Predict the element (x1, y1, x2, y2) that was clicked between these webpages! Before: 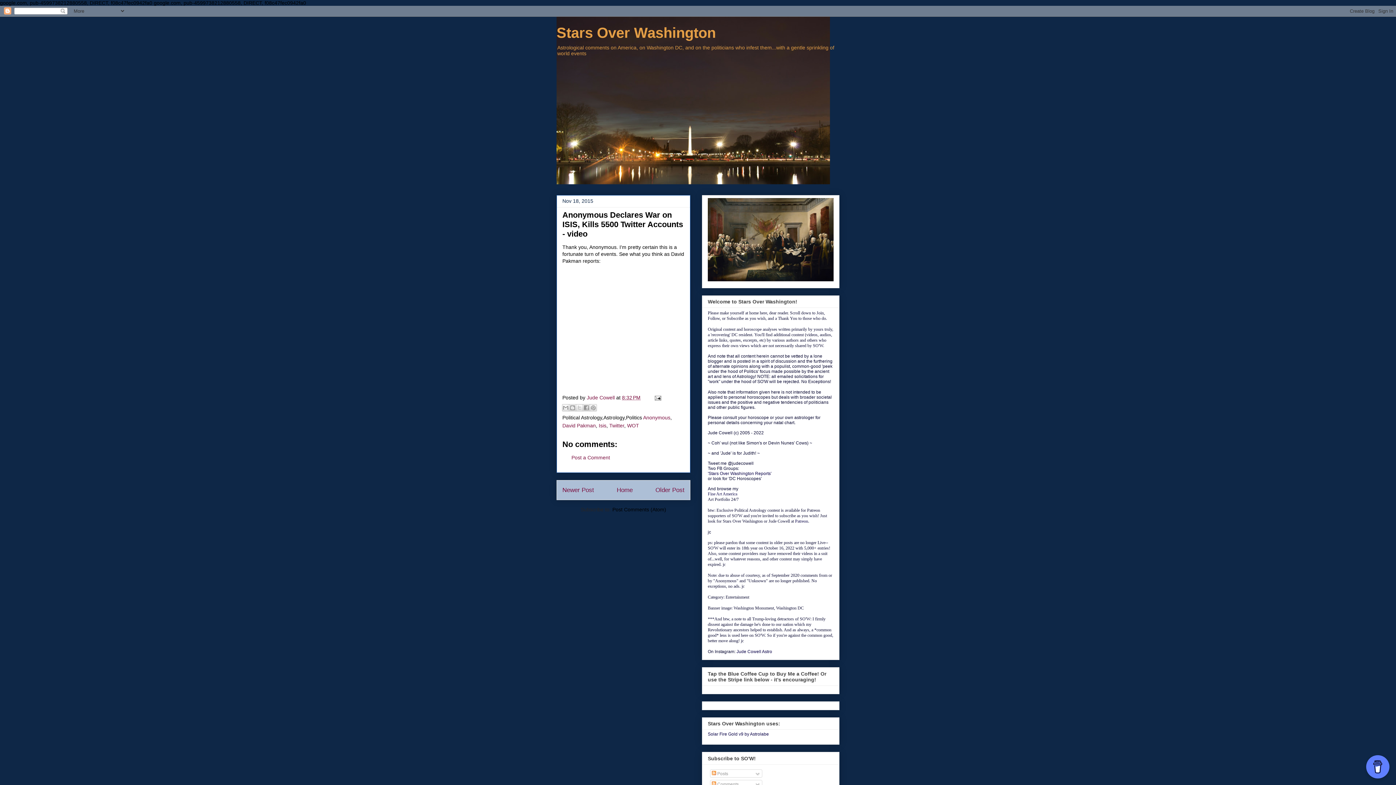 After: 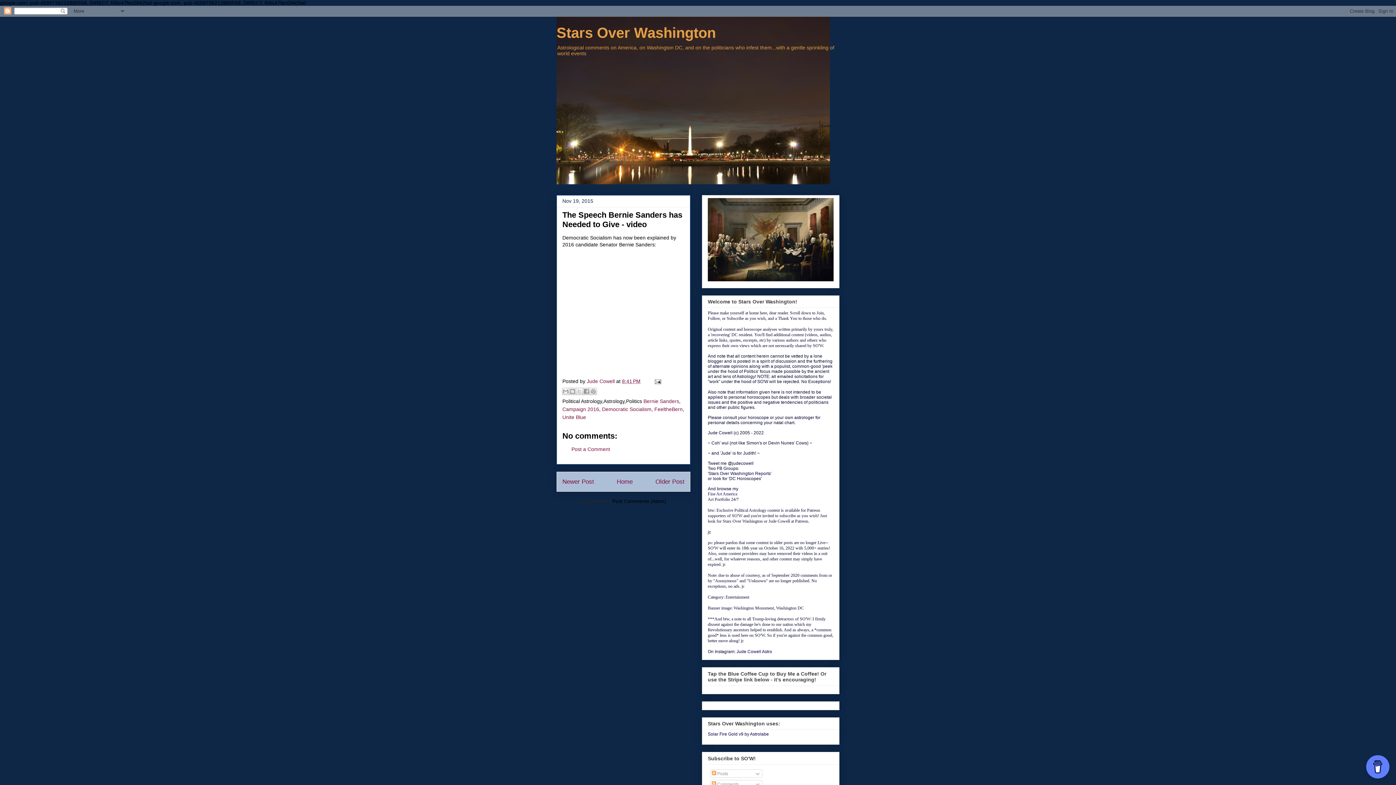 Action: bbox: (562, 486, 594, 493) label: Newer Post